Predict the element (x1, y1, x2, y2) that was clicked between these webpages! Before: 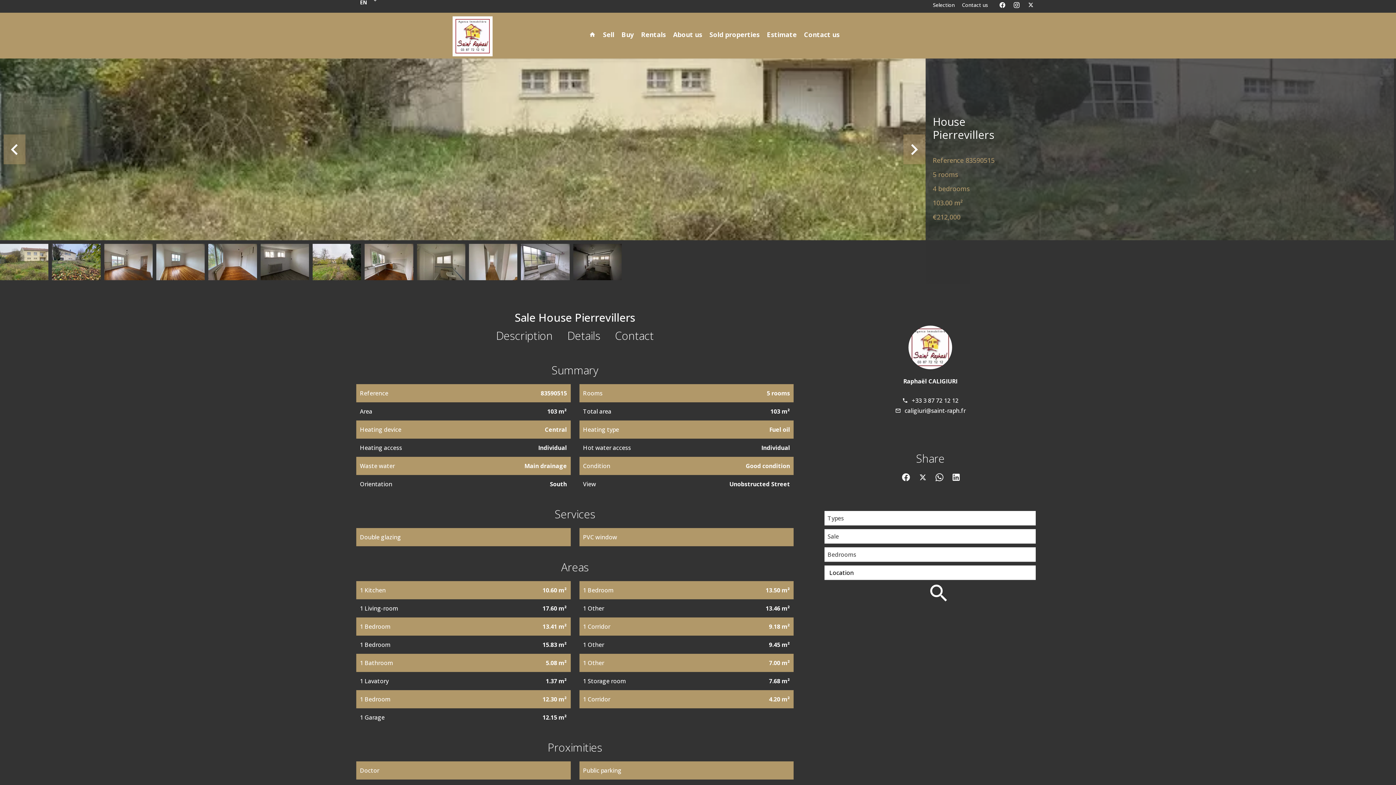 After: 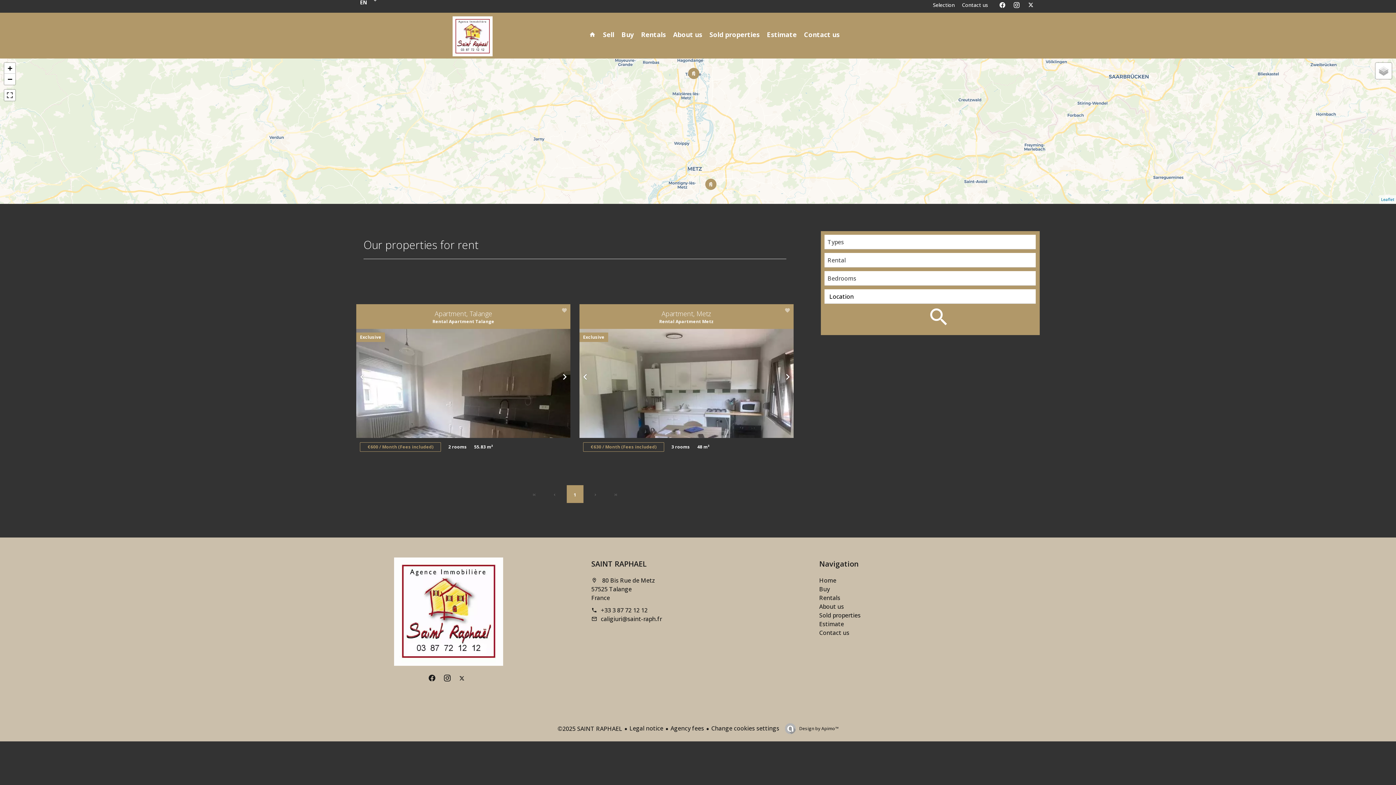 Action: label: Rentals bbox: (641, 24, 666, 44)